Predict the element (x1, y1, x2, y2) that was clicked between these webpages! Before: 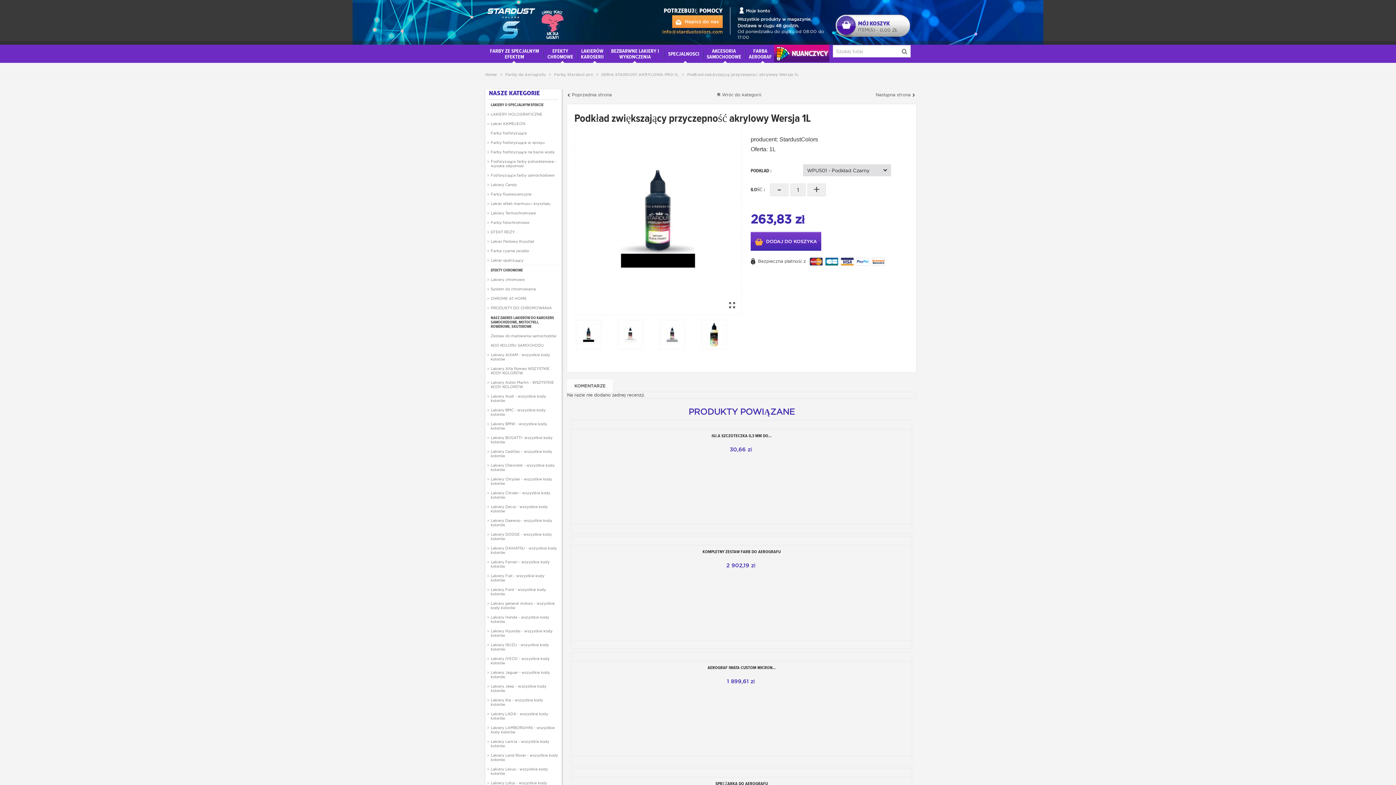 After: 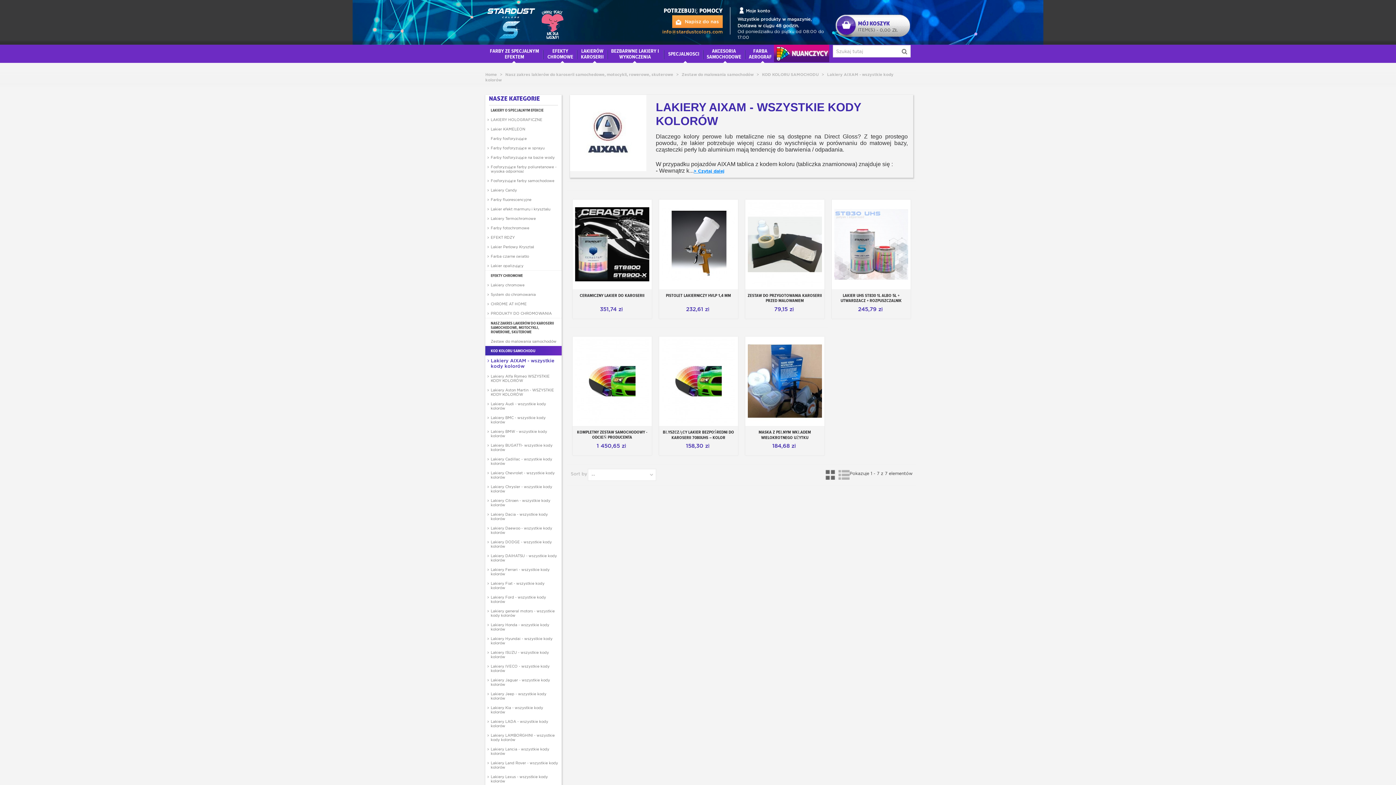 Action: bbox: (485, 350, 561, 364) label: Lakiery AIXAM - wszystkie kody kolorów